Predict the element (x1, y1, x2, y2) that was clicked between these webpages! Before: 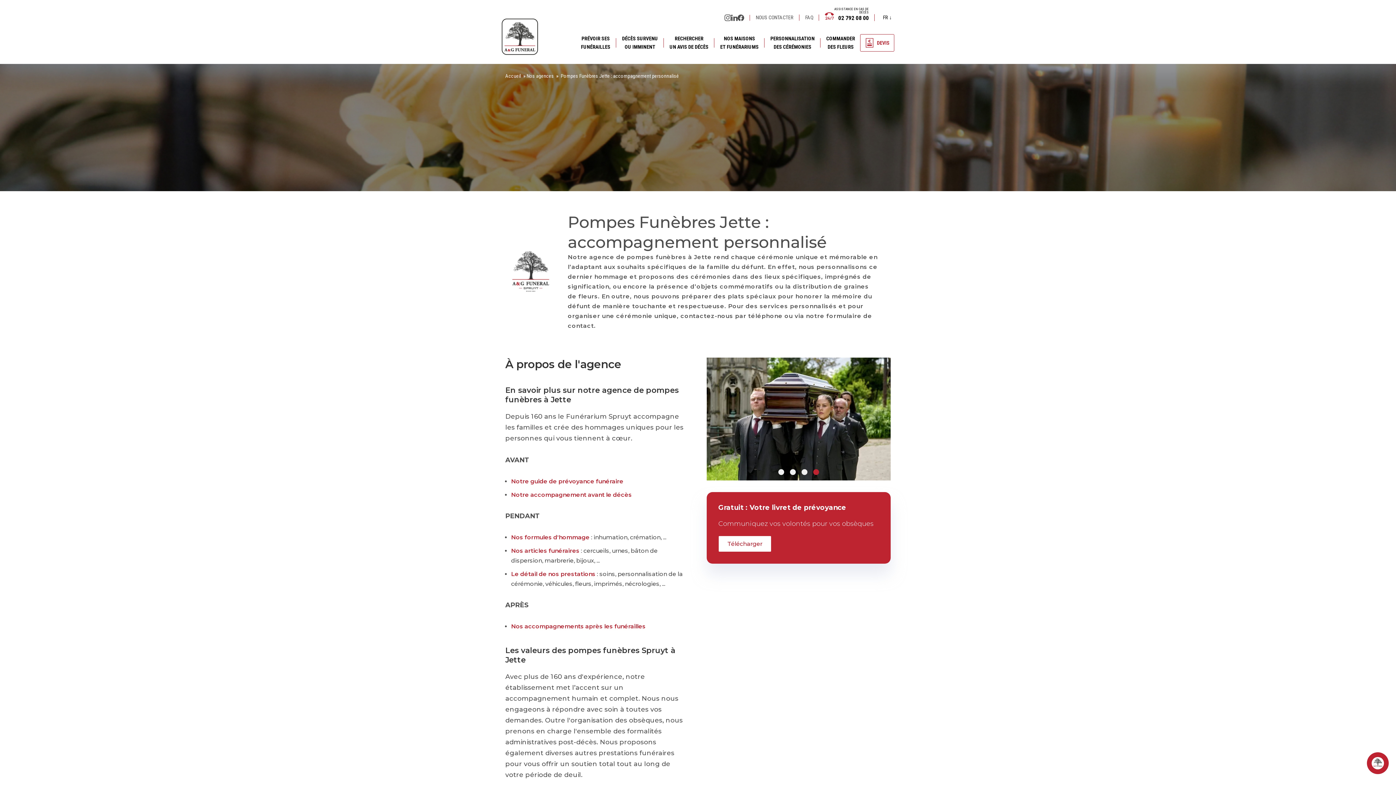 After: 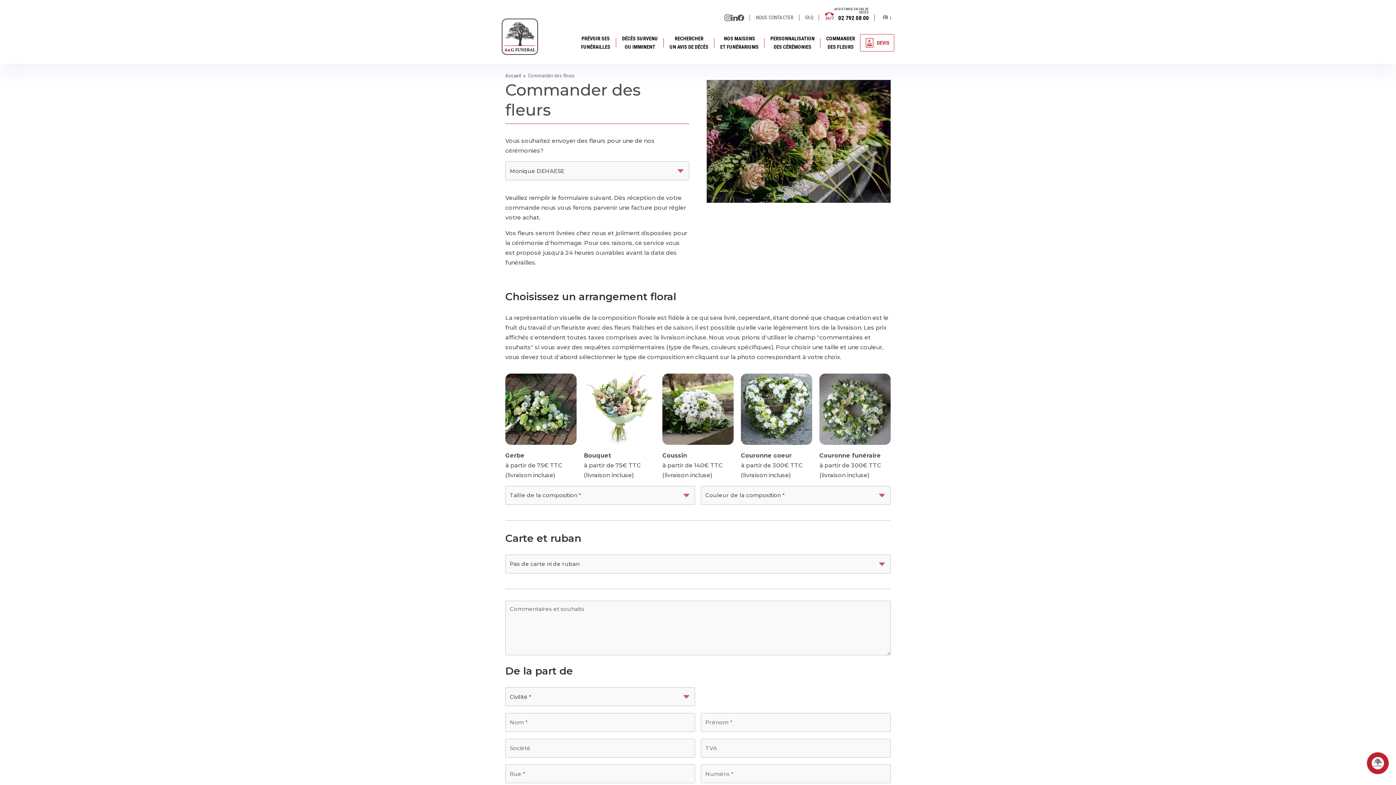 Action: label: COMMANDER
DES FLEURS bbox: (826, 30, 855, 54)